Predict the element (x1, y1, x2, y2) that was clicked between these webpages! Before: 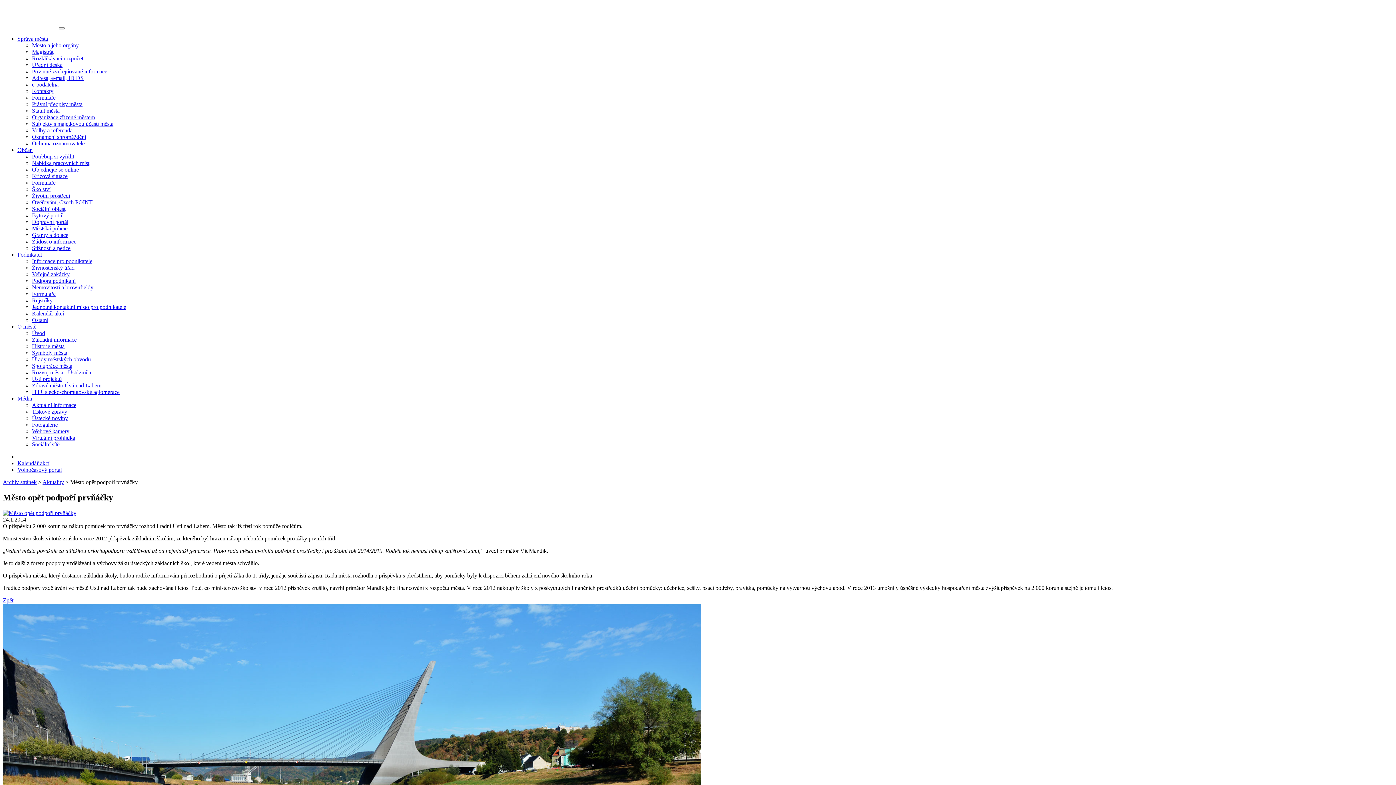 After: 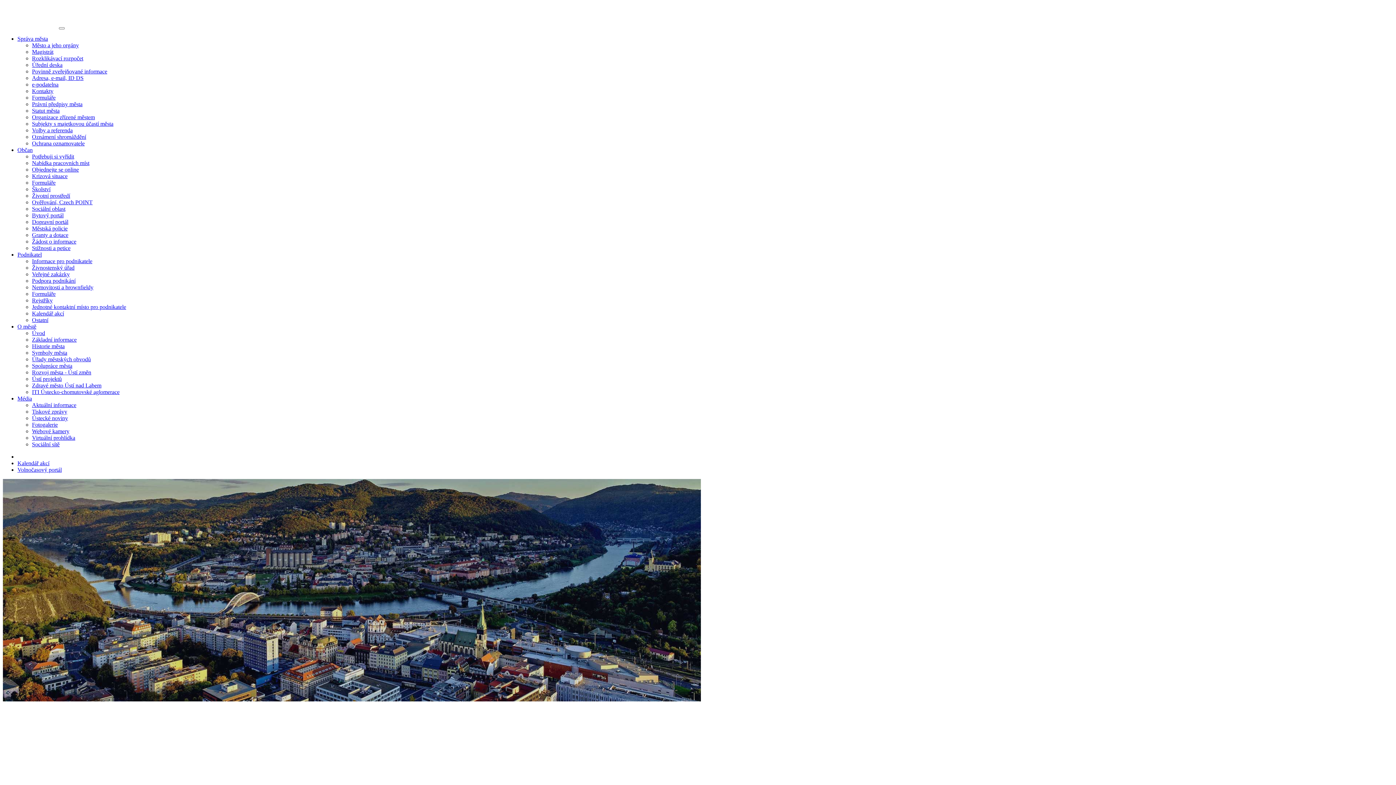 Action: label: Aktuality bbox: (42, 479, 64, 485)